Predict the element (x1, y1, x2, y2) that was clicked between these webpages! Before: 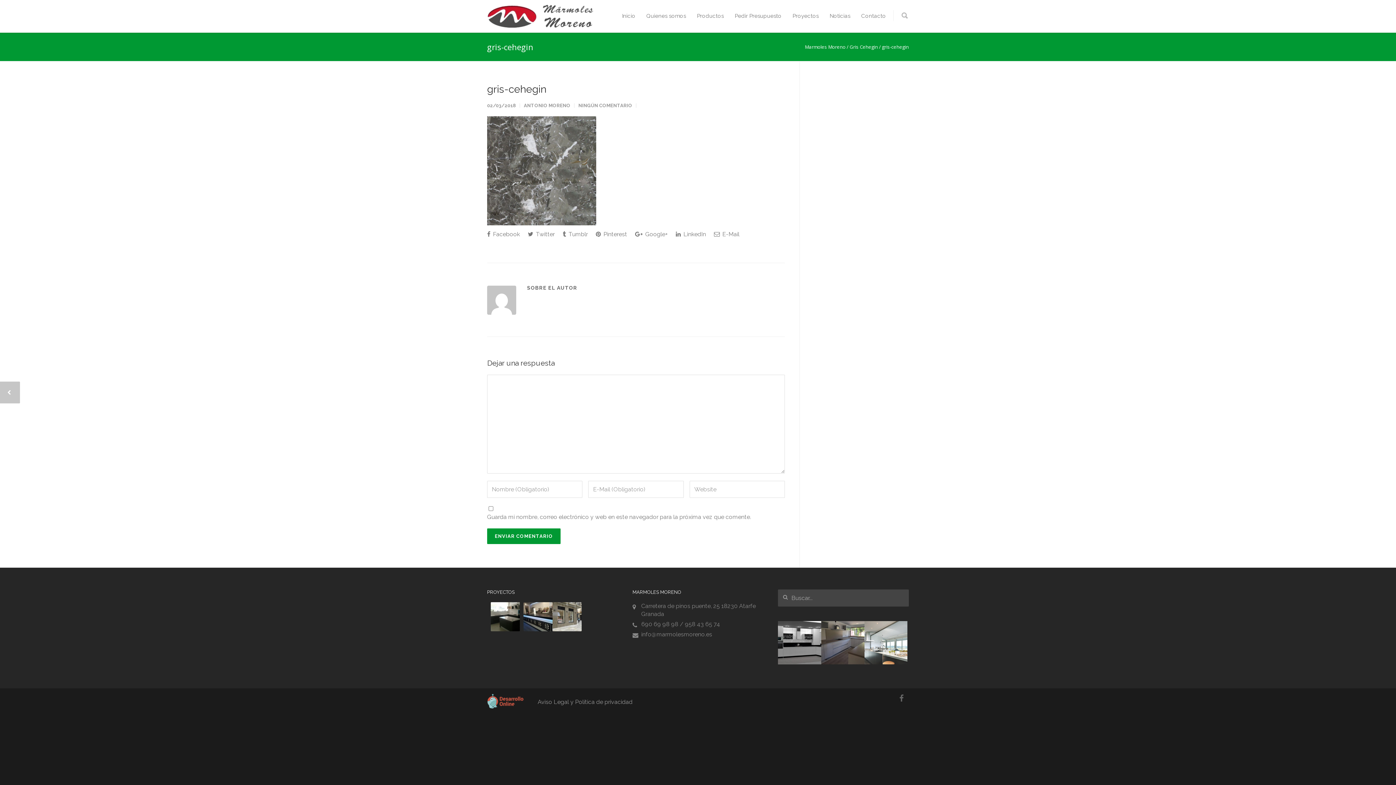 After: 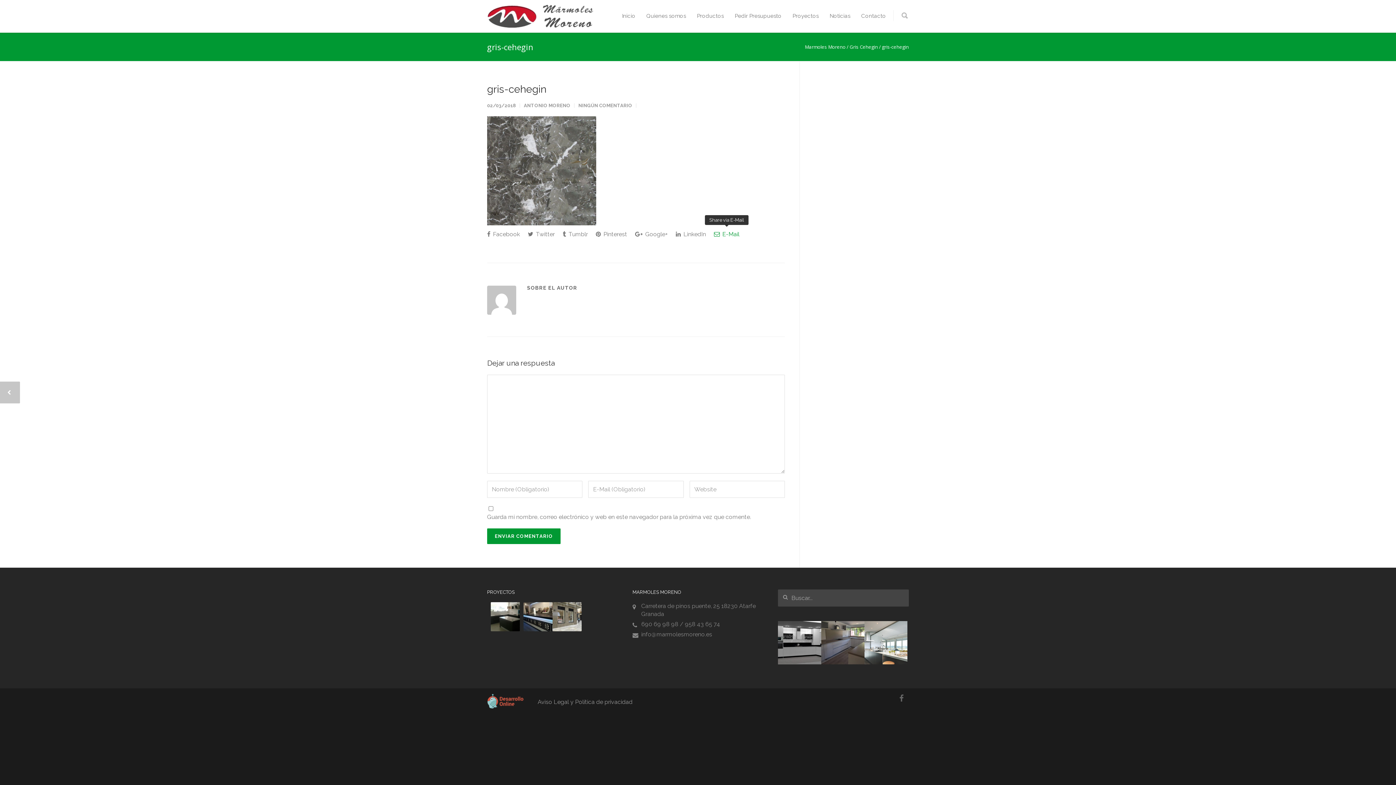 Action: bbox: (714, 227, 739, 241) label:  E-Mail